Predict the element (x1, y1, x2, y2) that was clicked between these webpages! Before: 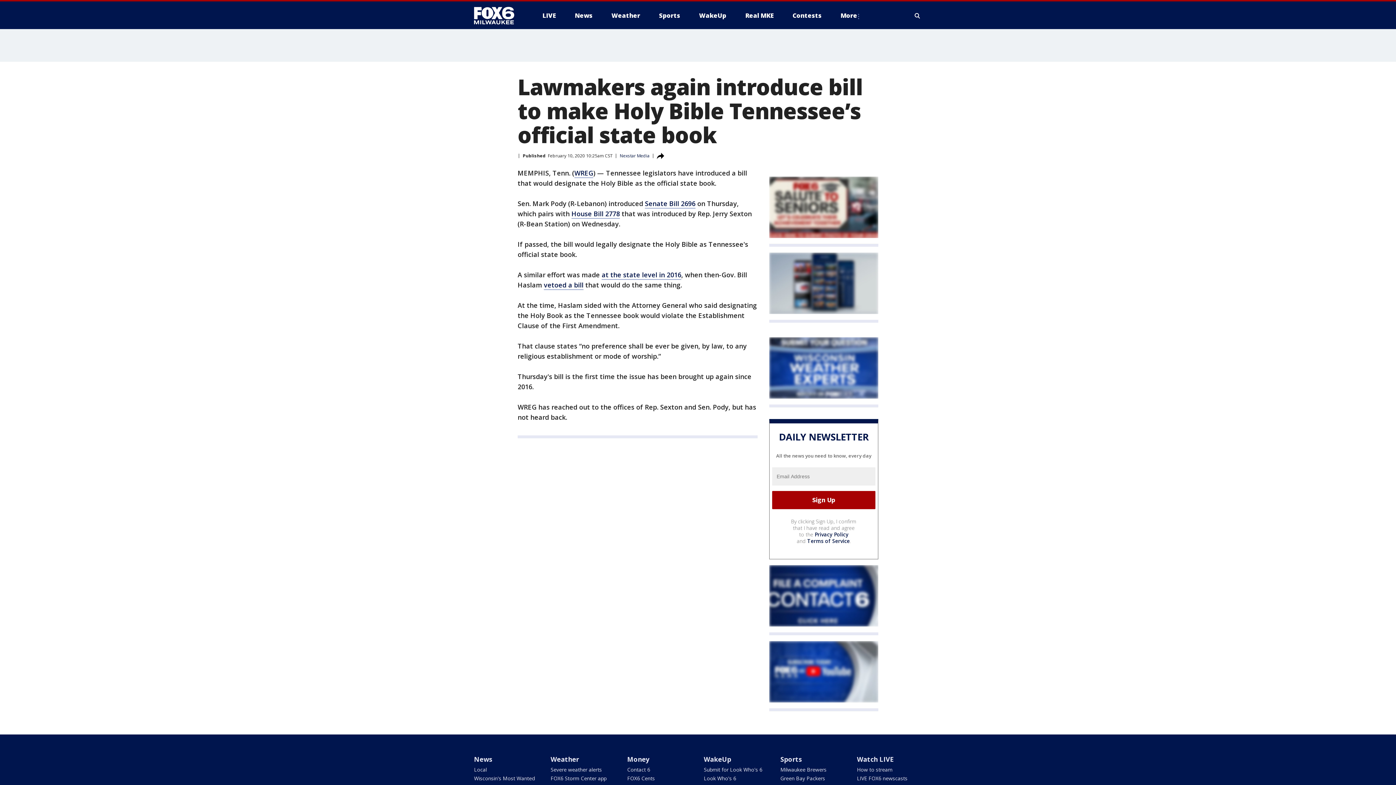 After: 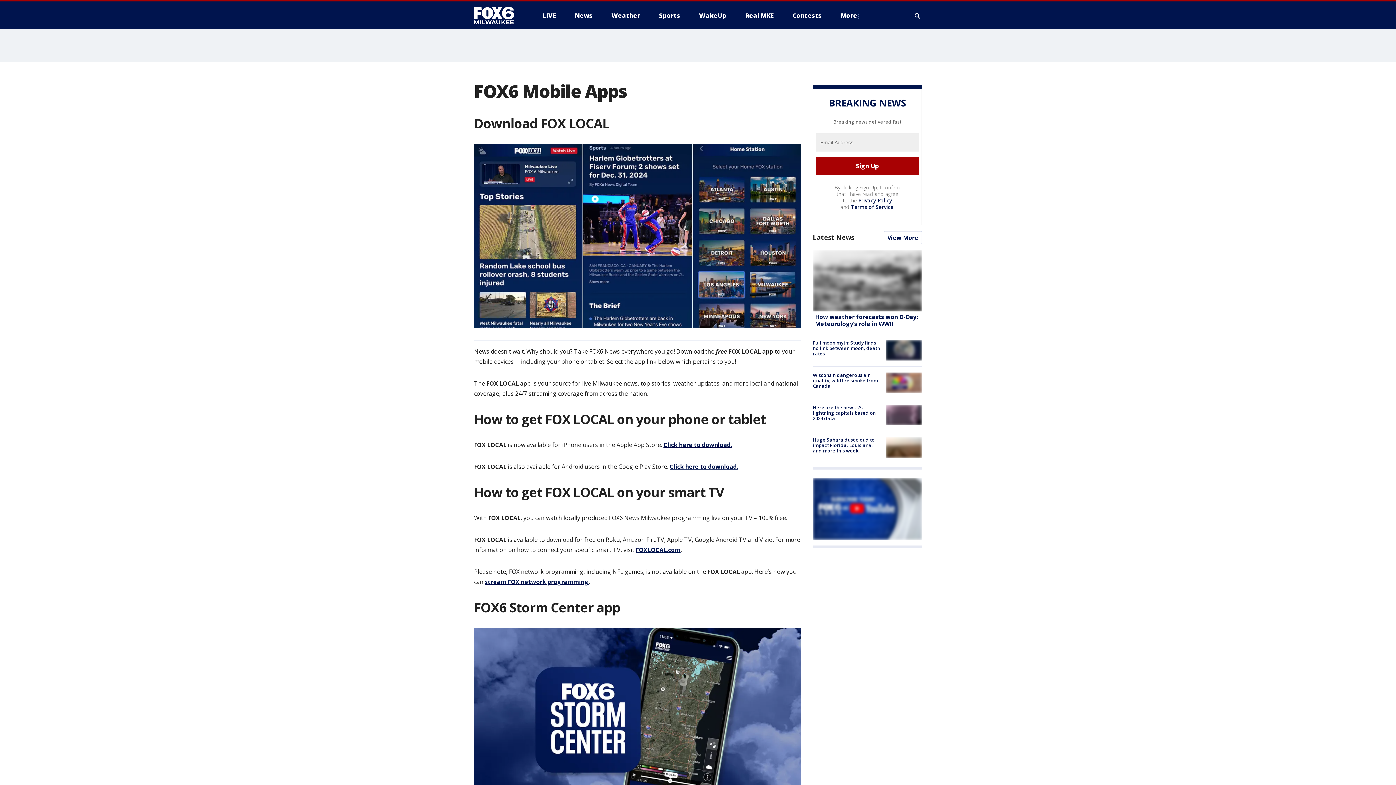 Action: bbox: (550, 775, 606, 782) label: FOX6 Storm Center app